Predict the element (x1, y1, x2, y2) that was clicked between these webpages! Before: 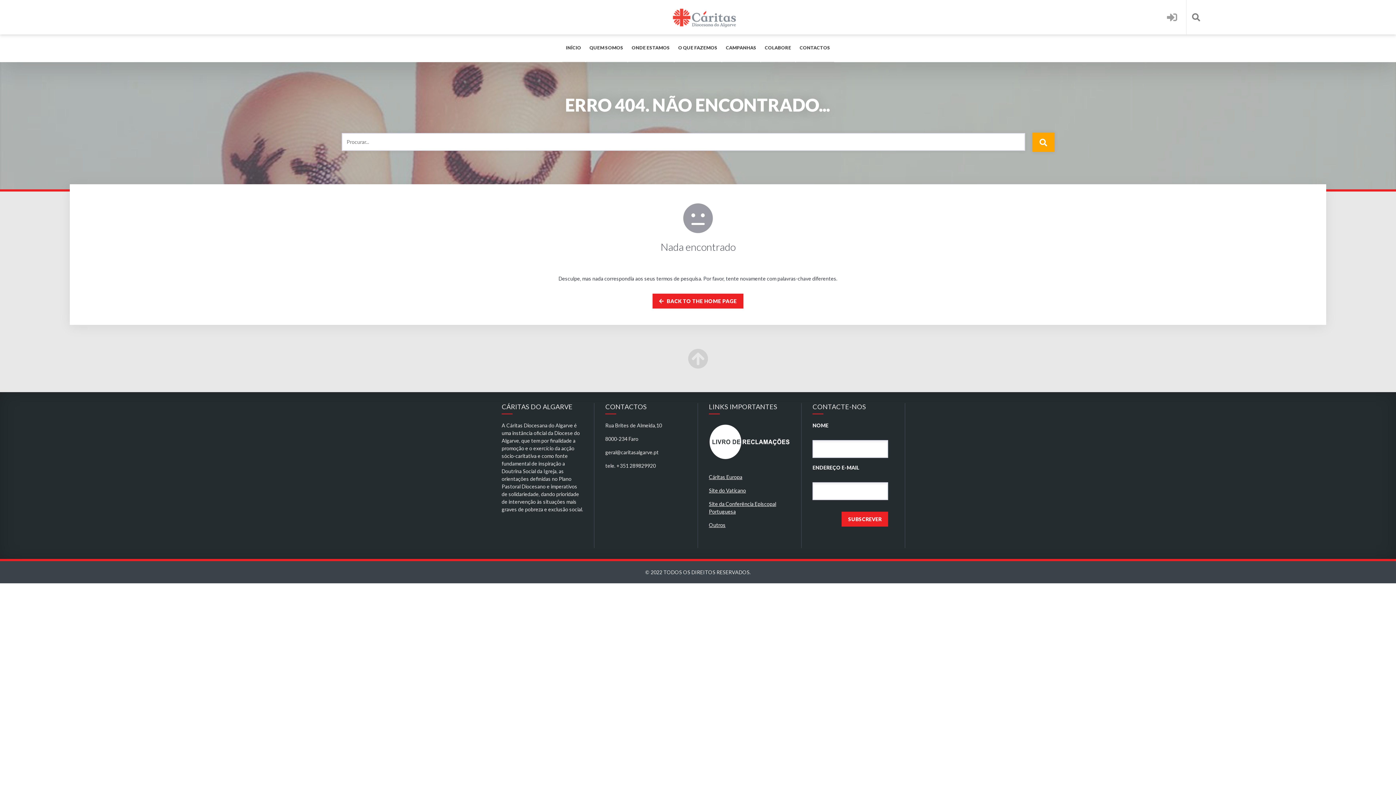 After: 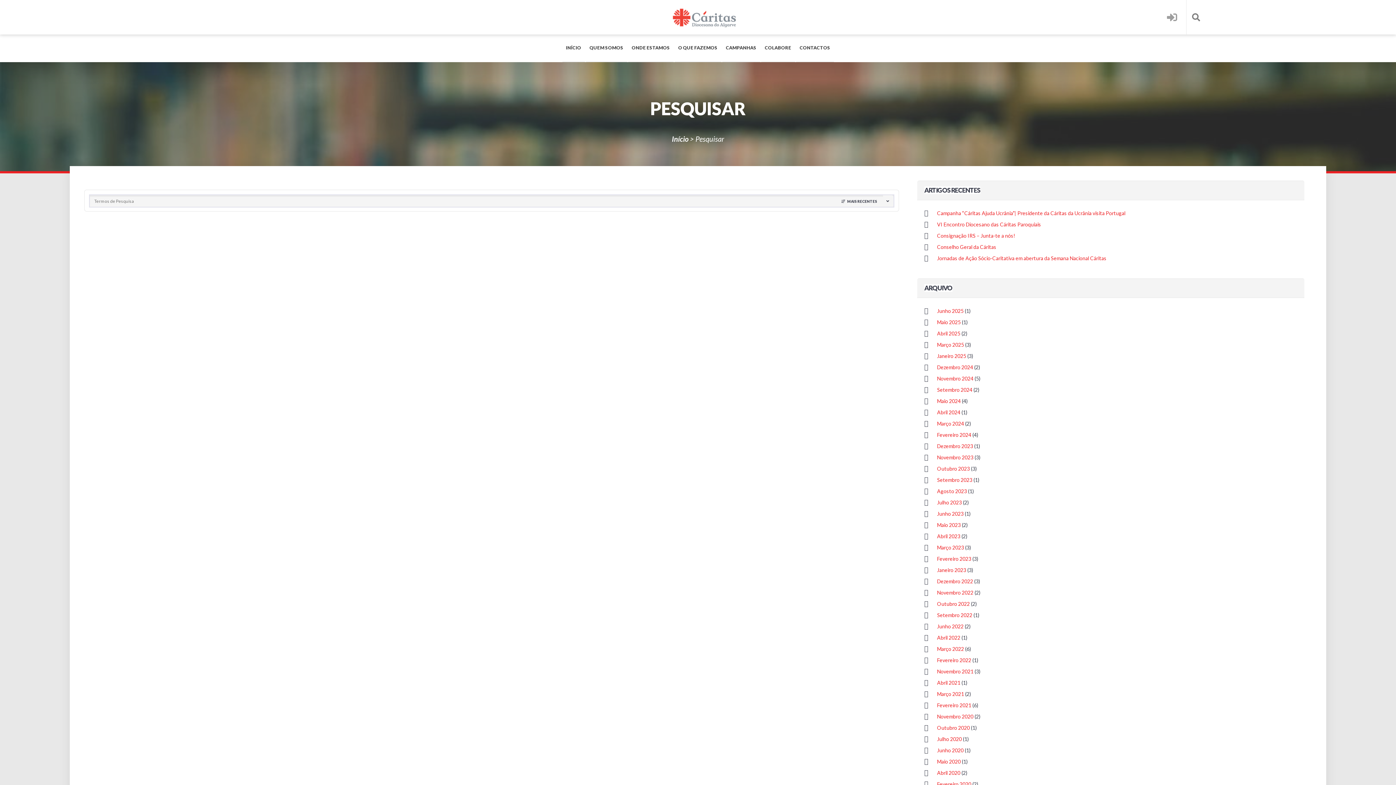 Action: bbox: (1186, 0, 1205, 34)